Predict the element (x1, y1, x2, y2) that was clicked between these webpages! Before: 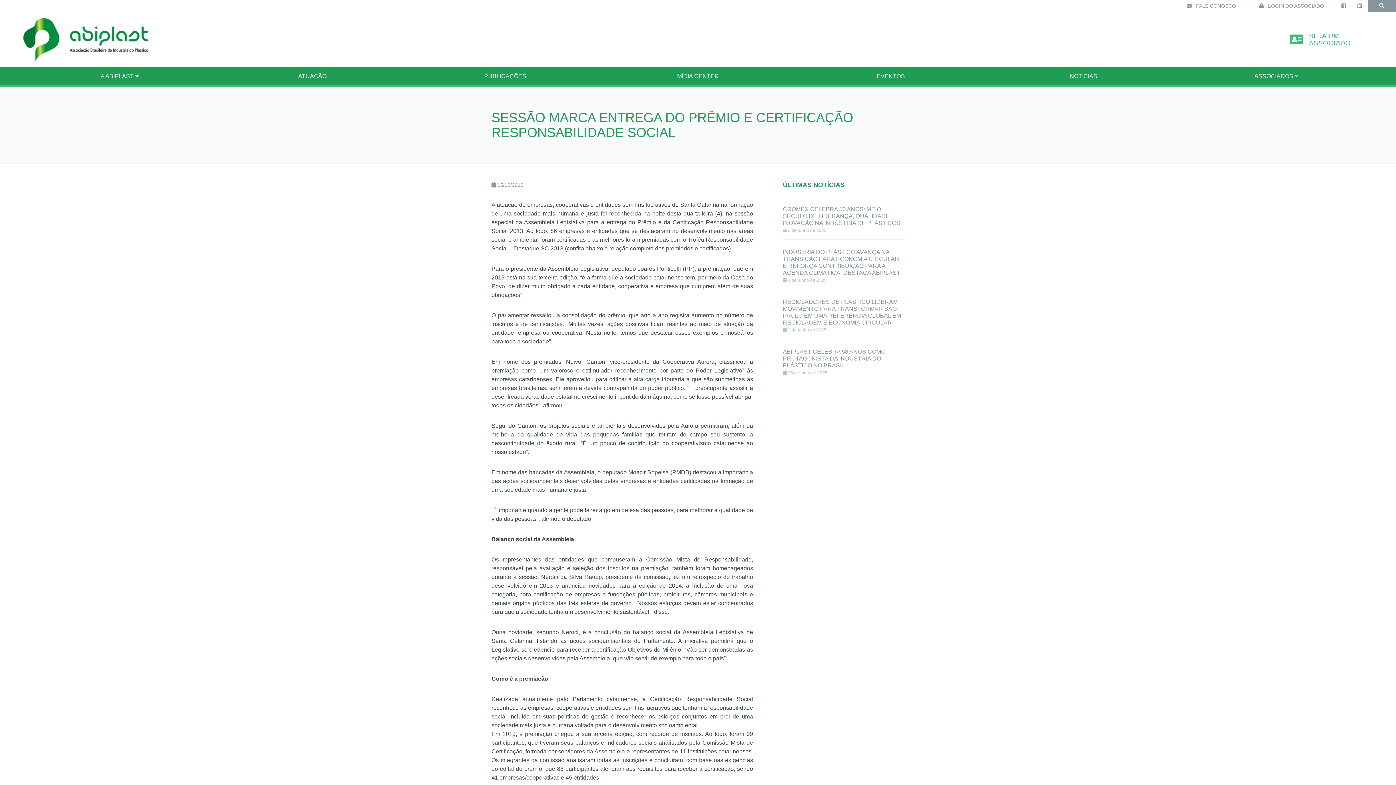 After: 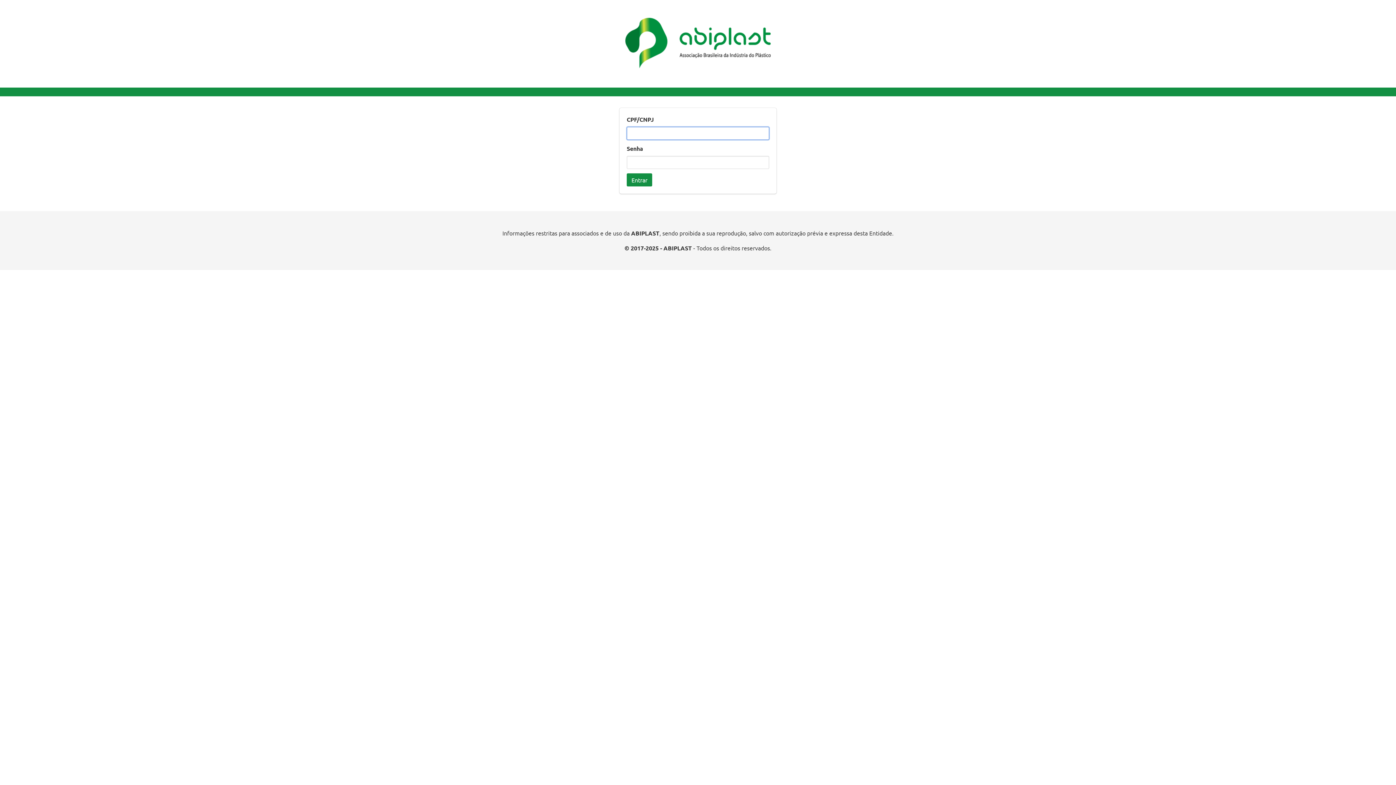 Action: bbox: (1248, 0, 1336, 11) label:  LOGIN DO ASSOCIADO